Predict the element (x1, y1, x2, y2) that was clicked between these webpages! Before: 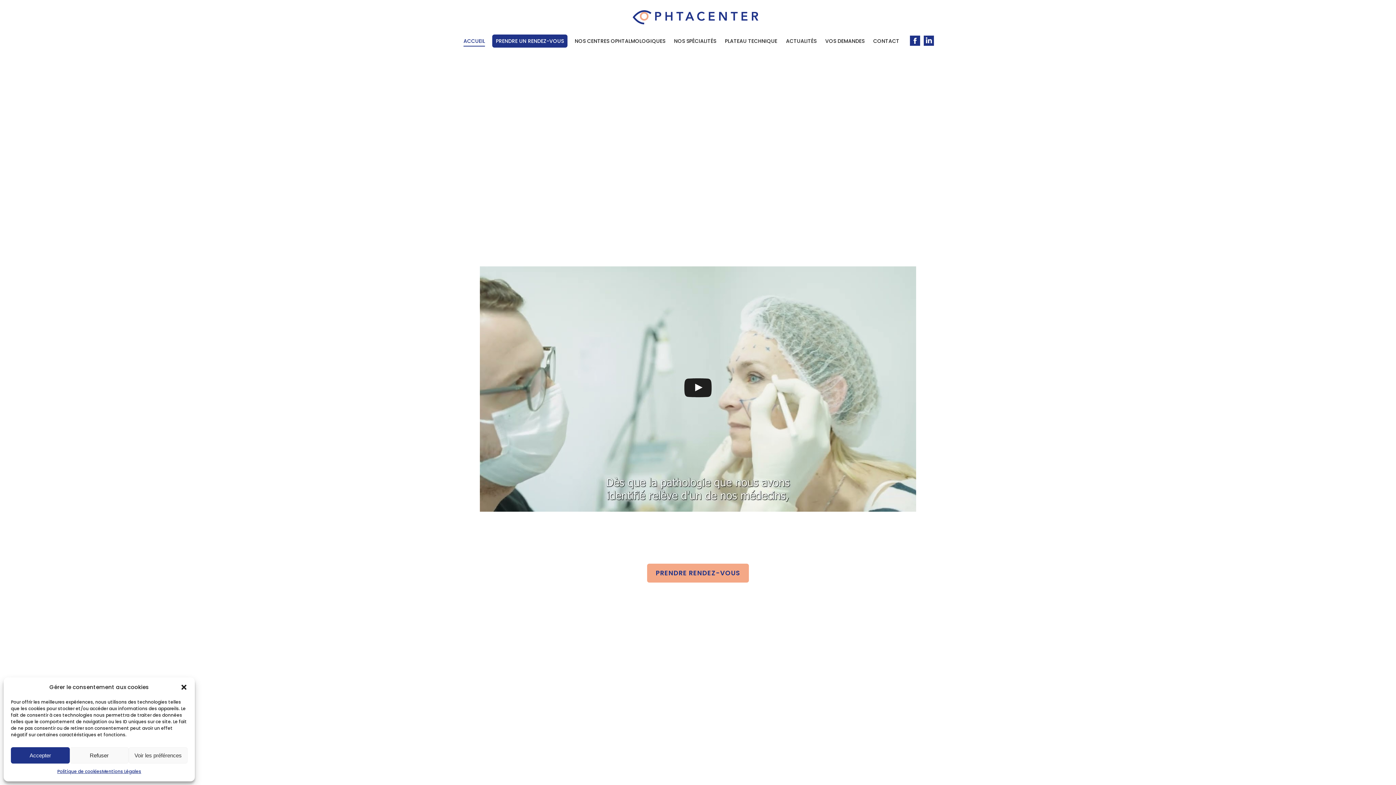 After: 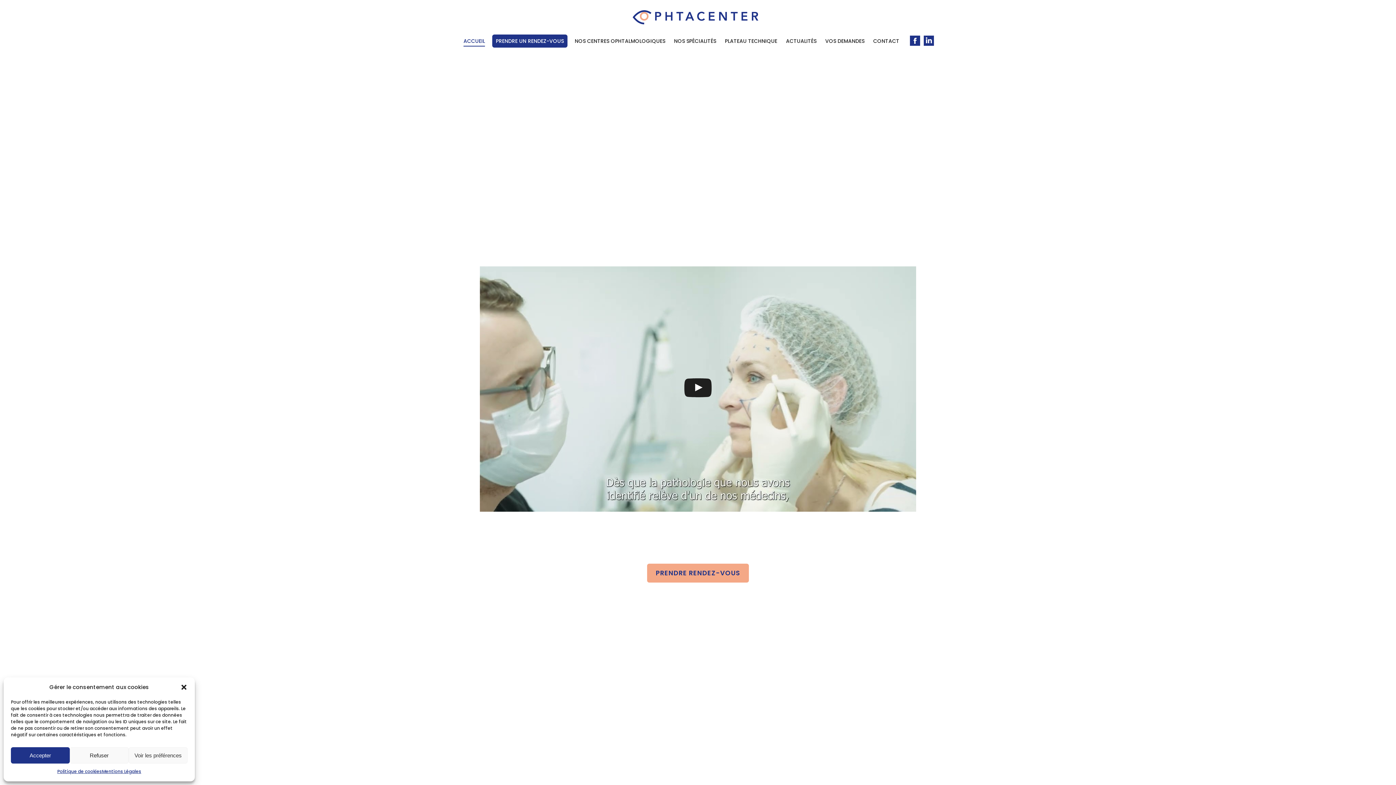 Action: bbox: (710, 61, 797, 173) label: CHIRURGIE LASER
DES YEUX
Presbytes, myopes, hypermétropes, astigmates : parlons-en